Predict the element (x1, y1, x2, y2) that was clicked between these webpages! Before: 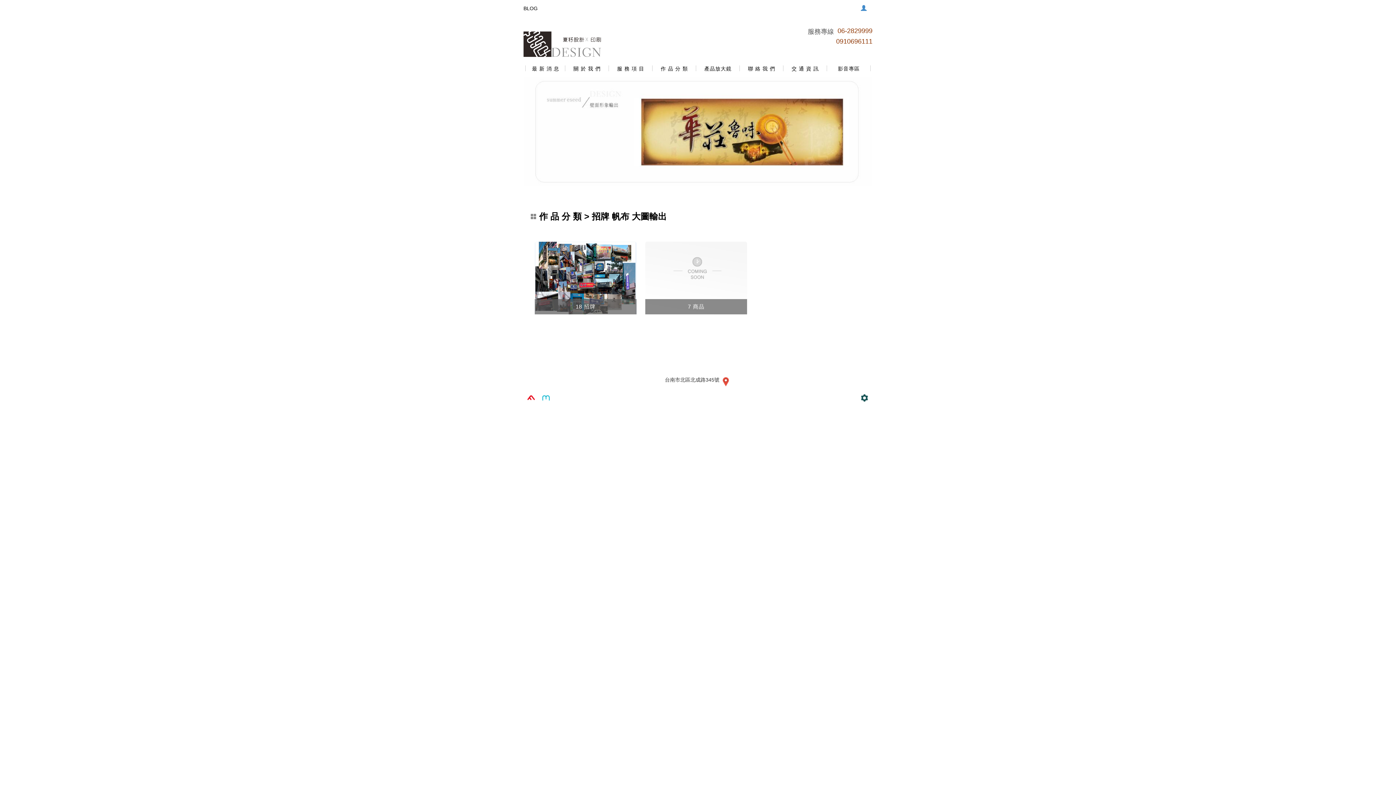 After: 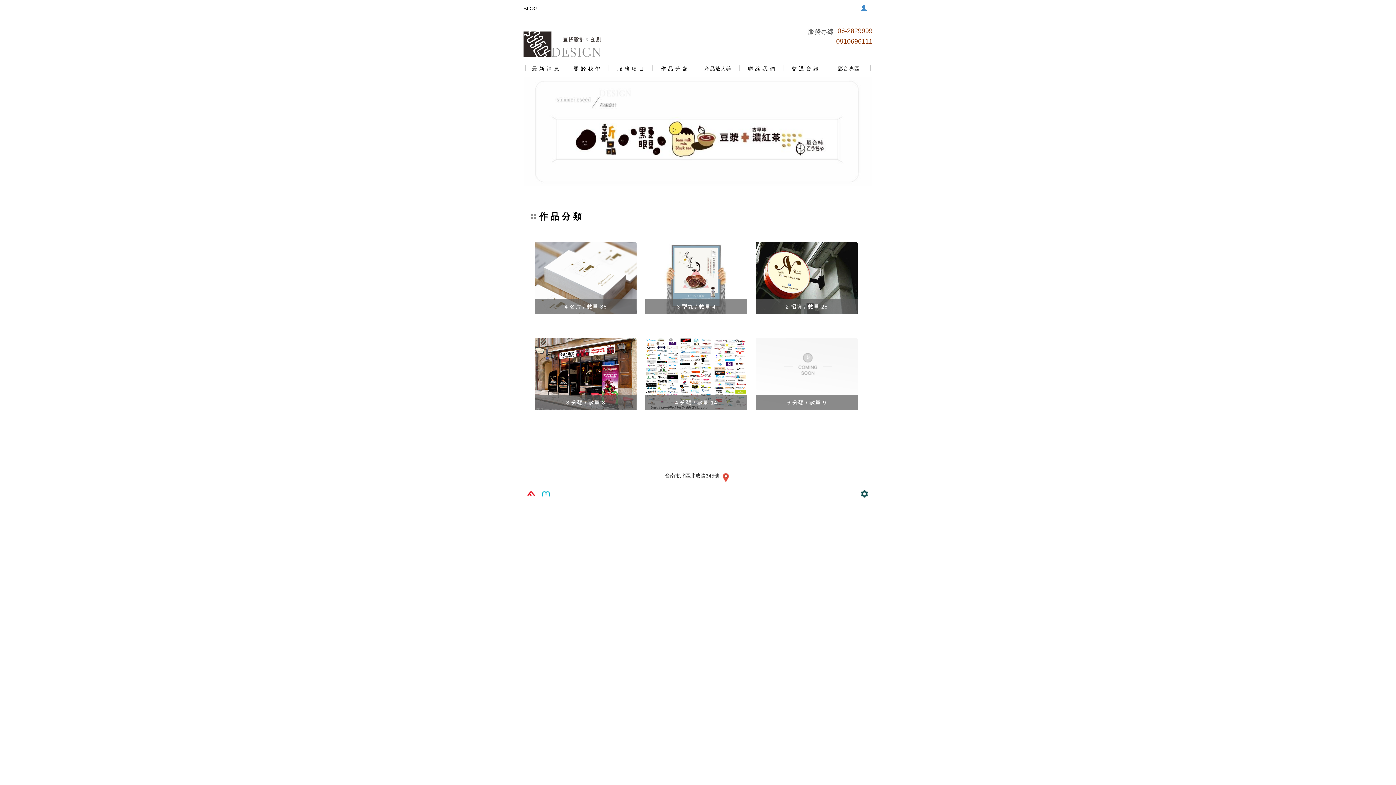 Action: label: 作 品 分 類 bbox: (539, 211, 581, 221)